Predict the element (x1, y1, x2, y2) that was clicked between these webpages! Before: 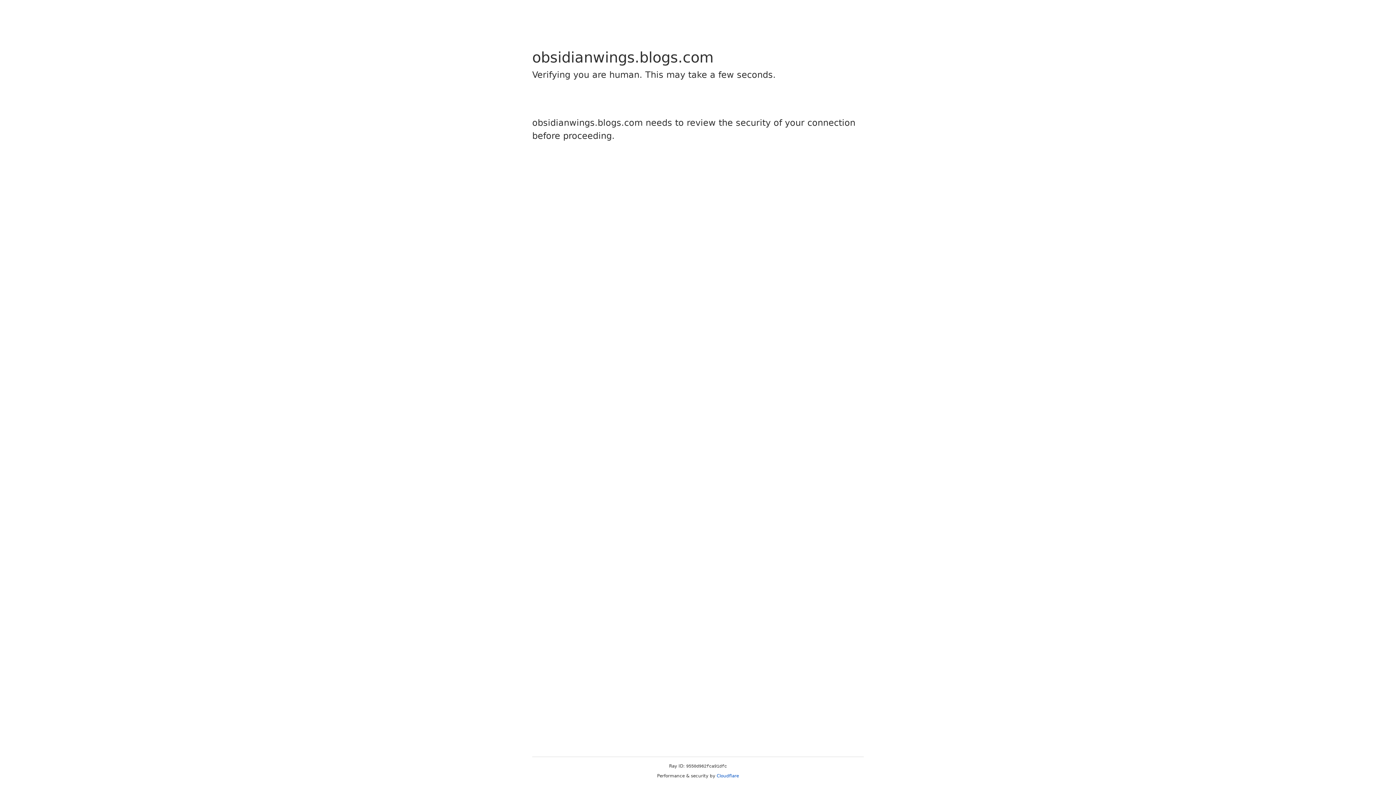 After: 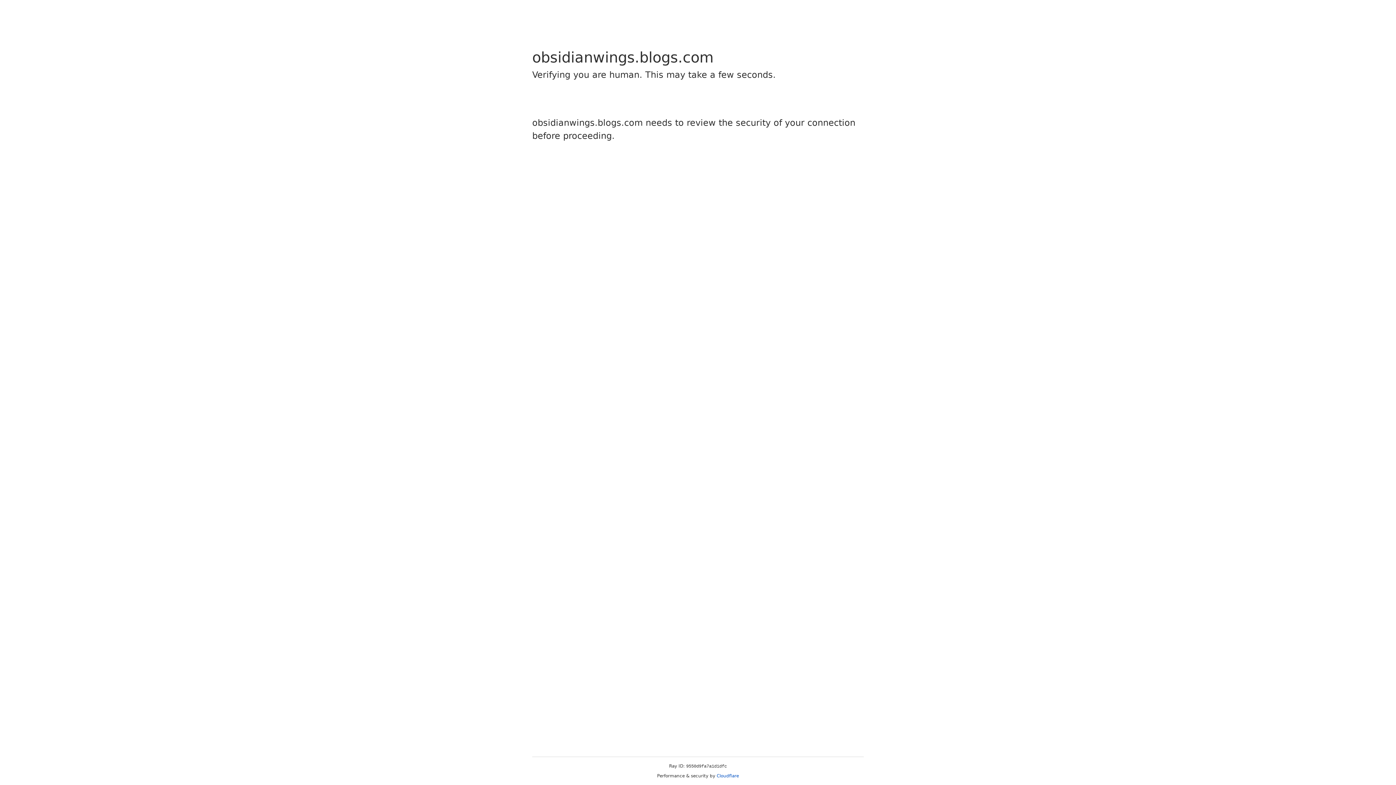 Action: label: Cloudflare bbox: (716, 773, 739, 778)